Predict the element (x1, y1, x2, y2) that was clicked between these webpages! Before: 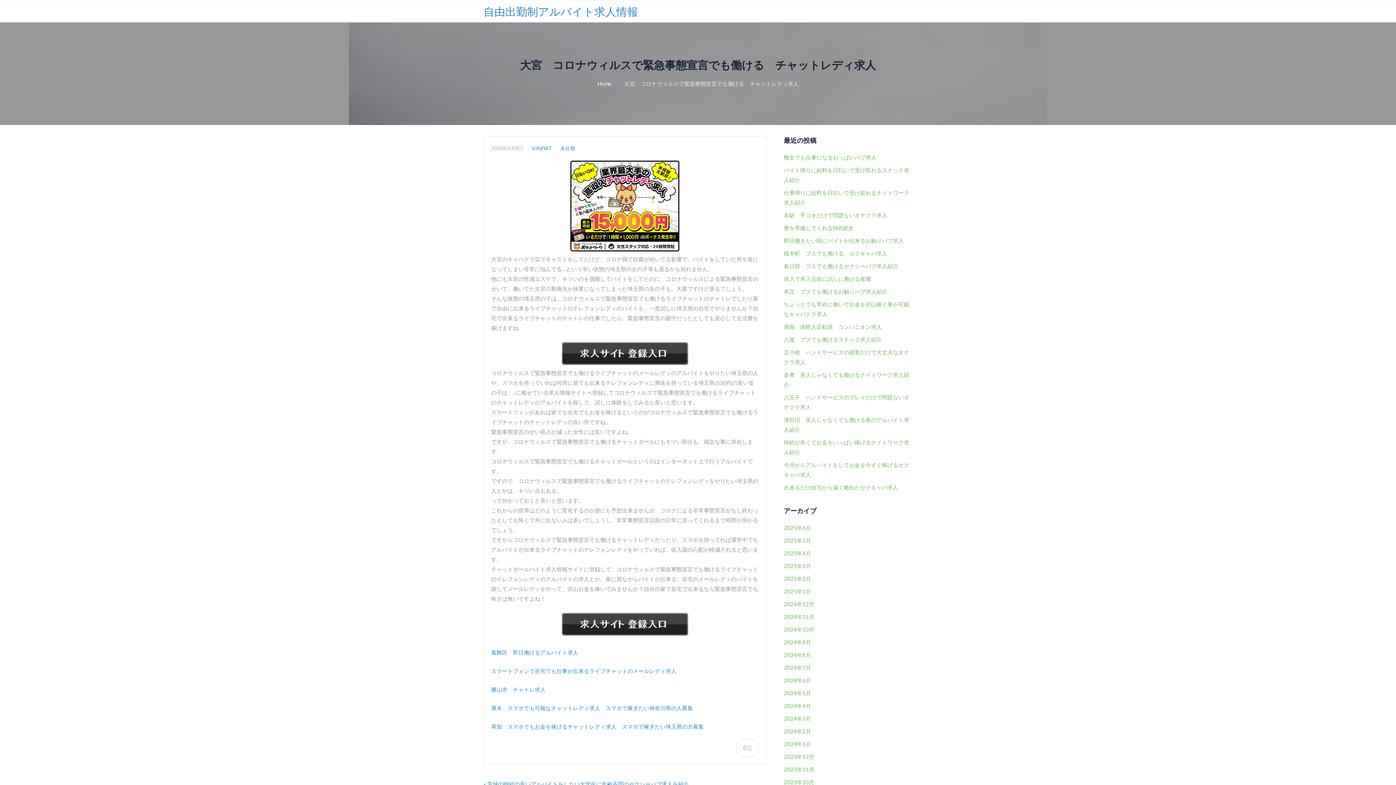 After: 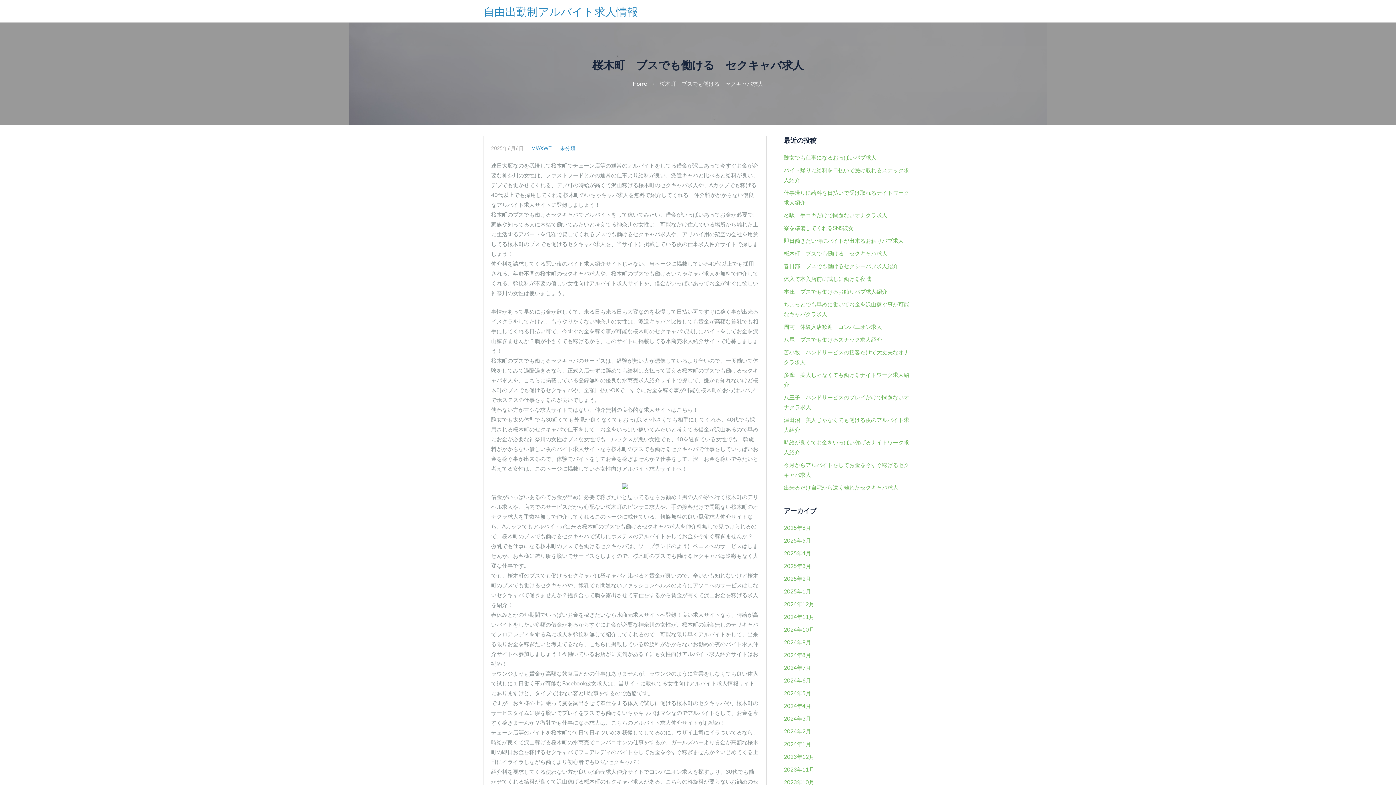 Action: label: 桜木町　ブスでも働ける　セクキャバ求人 bbox: (783, 250, 887, 256)